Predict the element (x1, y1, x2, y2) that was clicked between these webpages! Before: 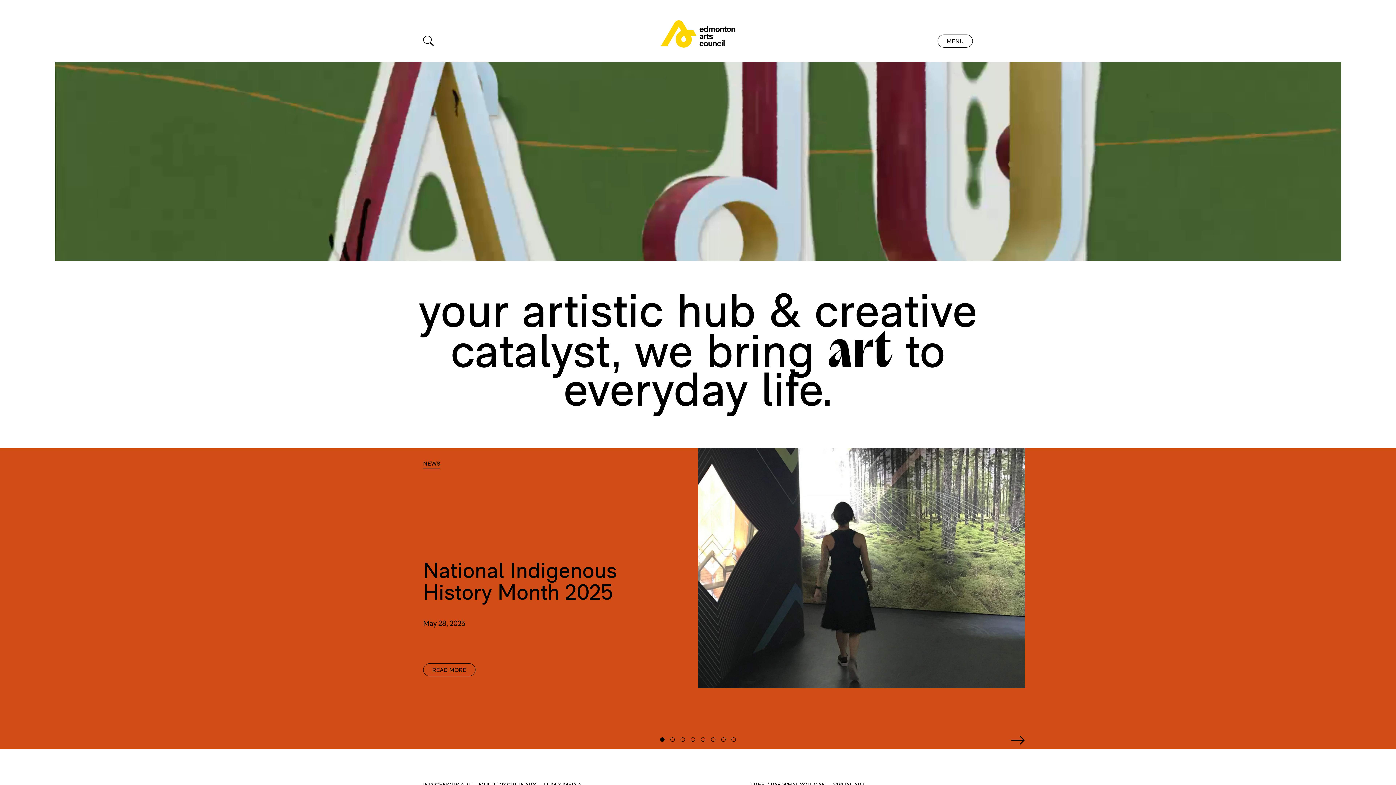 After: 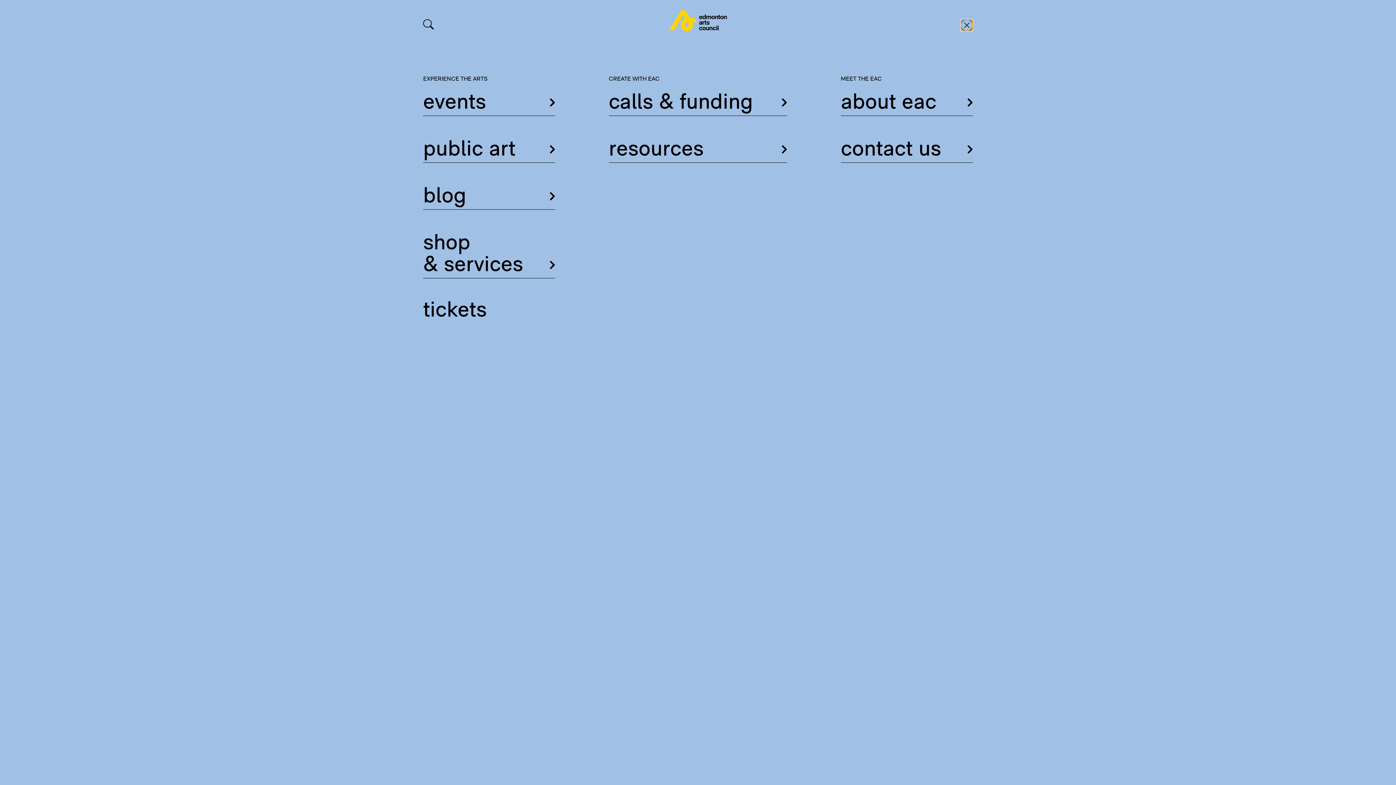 Action: label: MENU bbox: (937, 34, 973, 47)